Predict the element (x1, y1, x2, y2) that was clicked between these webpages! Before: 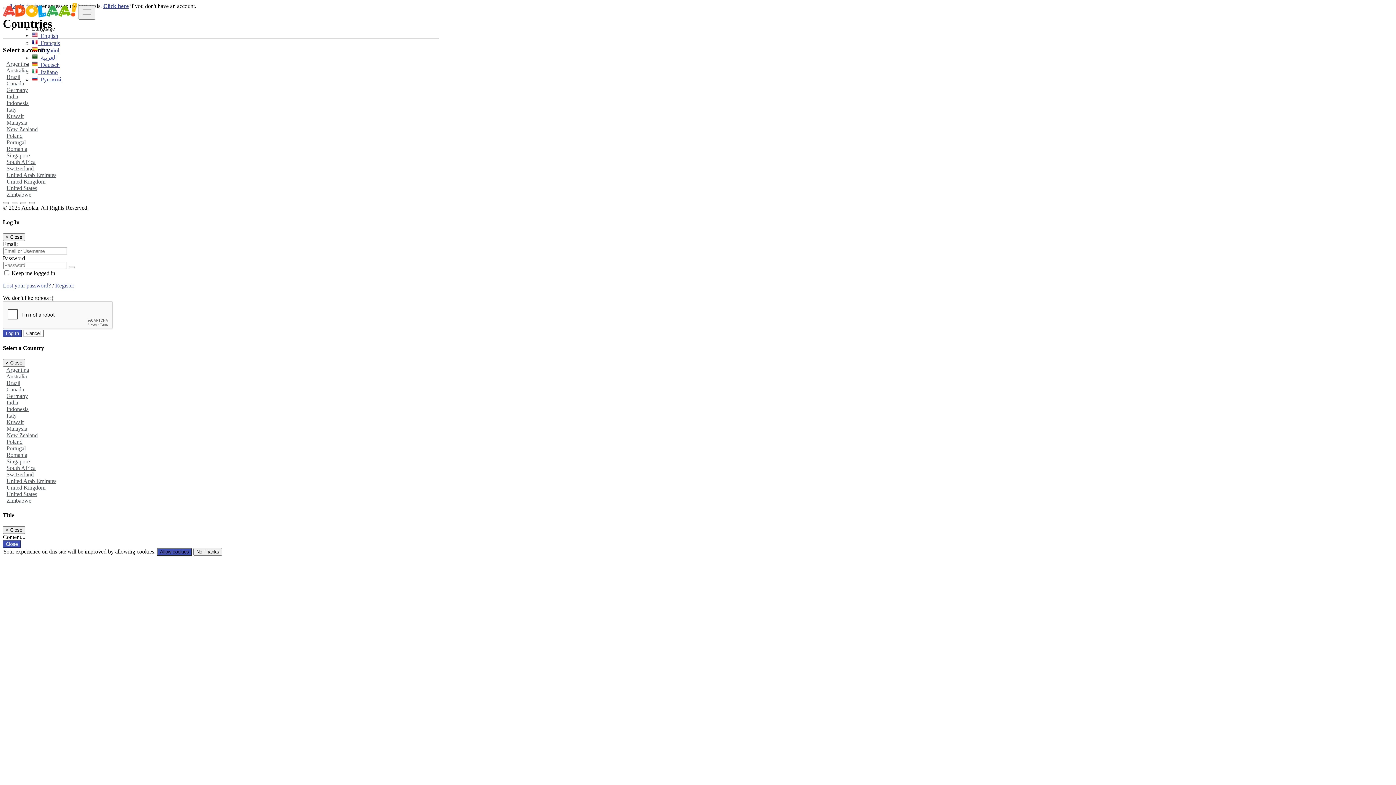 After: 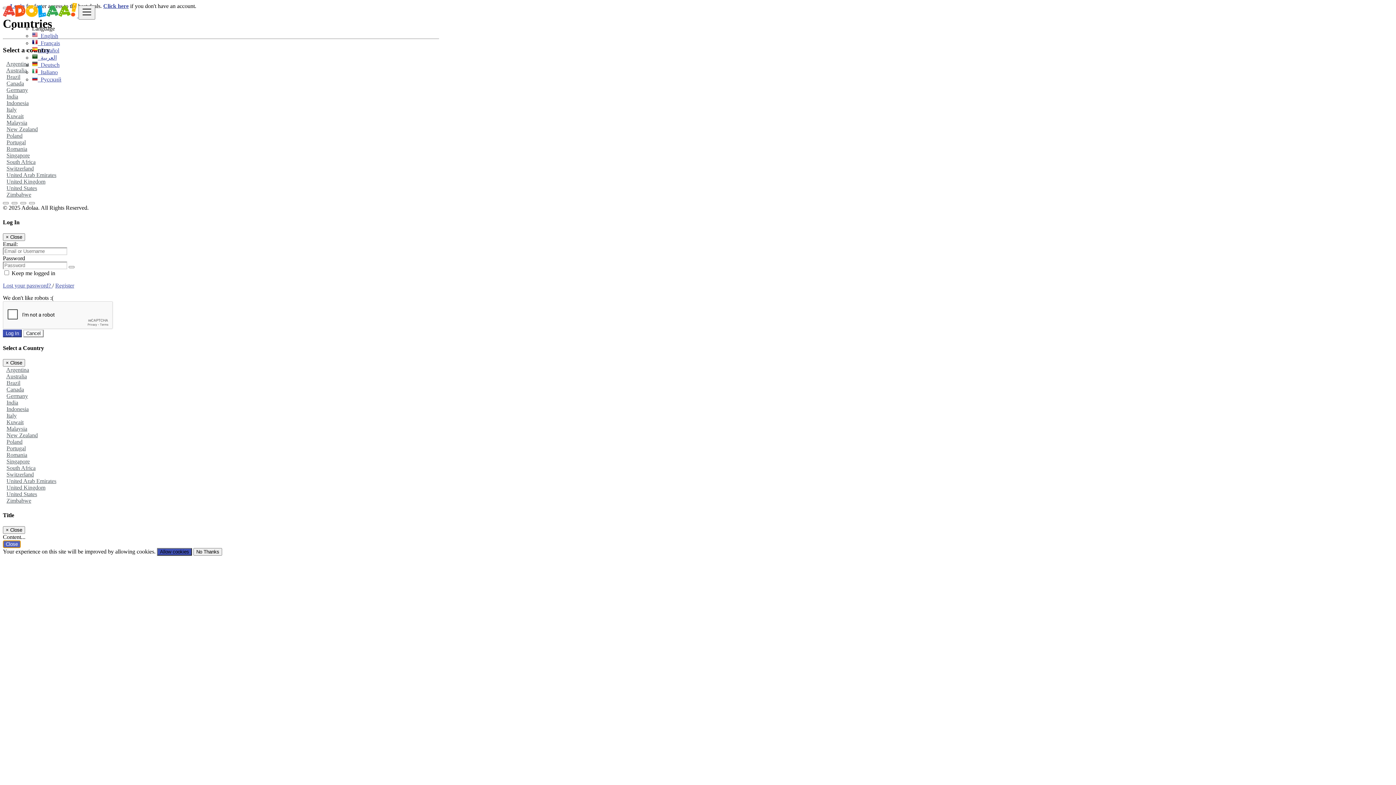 Action: label: Close bbox: (2, 540, 20, 548)